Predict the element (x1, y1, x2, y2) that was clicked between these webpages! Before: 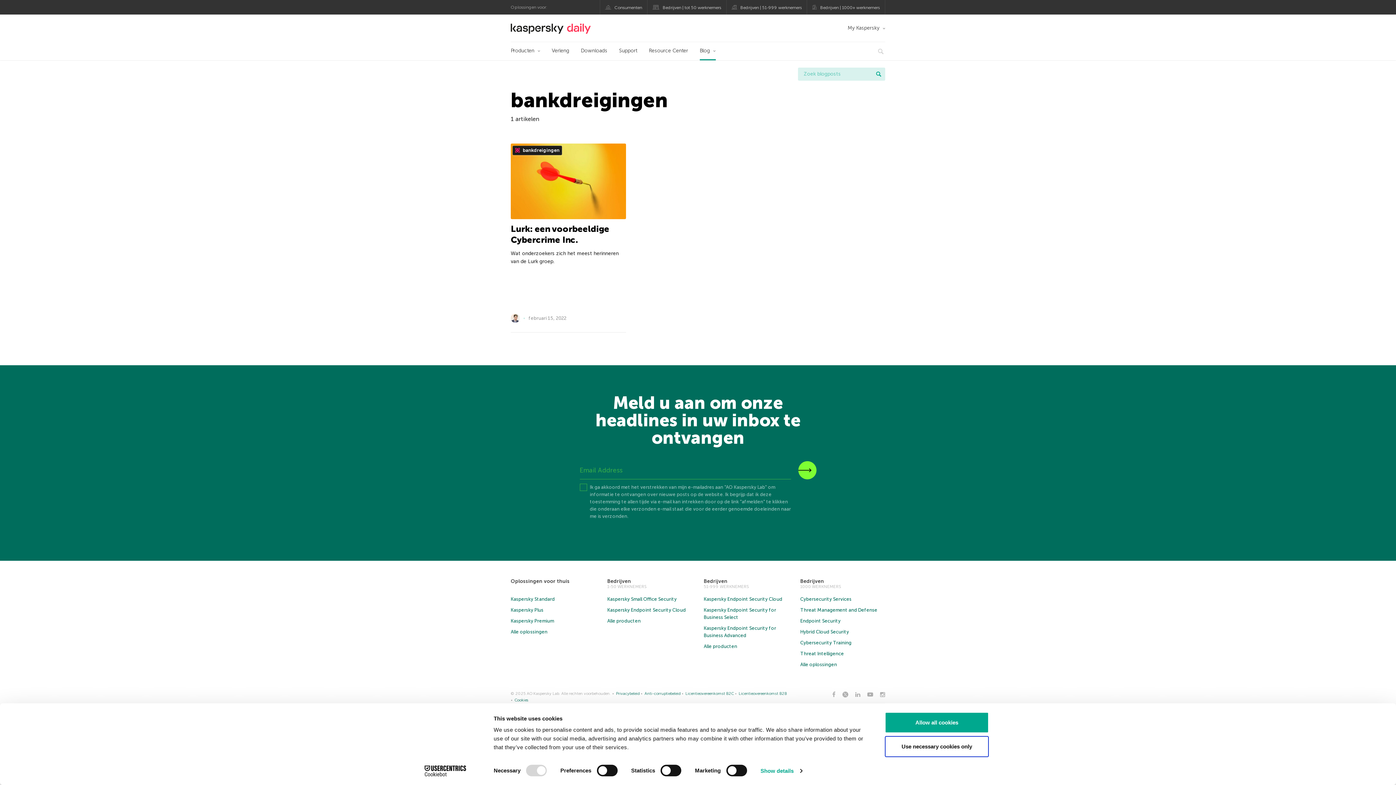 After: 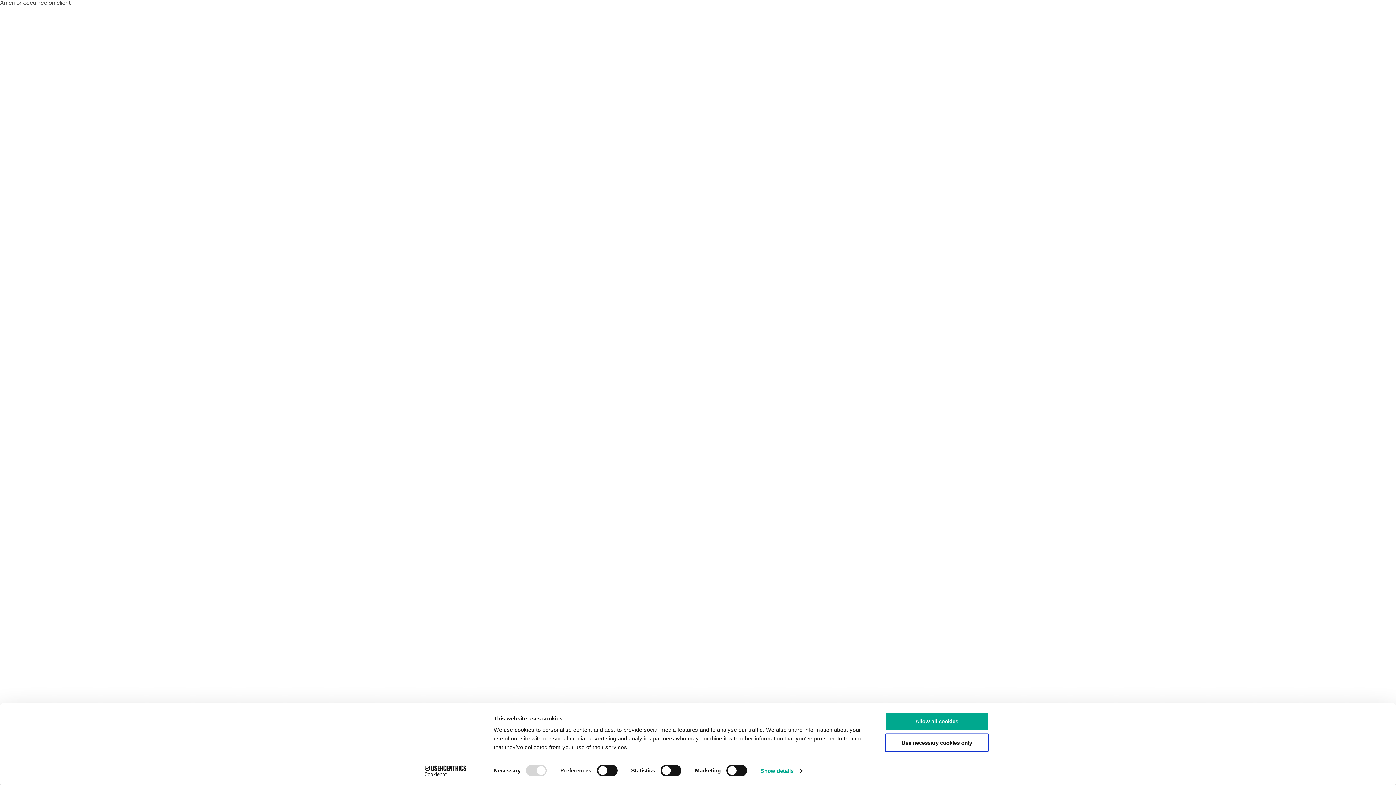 Action: label: Downloads bbox: (581, 42, 607, 60)